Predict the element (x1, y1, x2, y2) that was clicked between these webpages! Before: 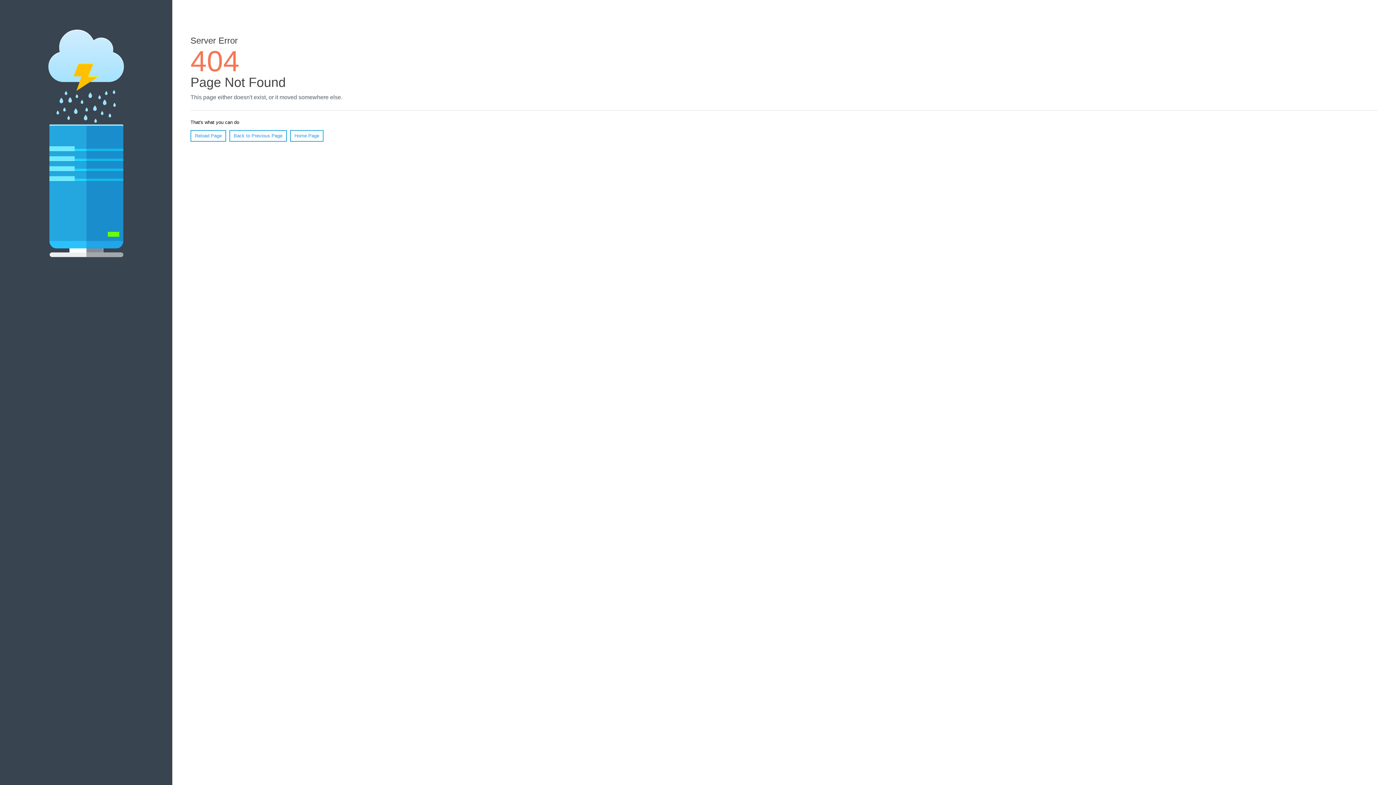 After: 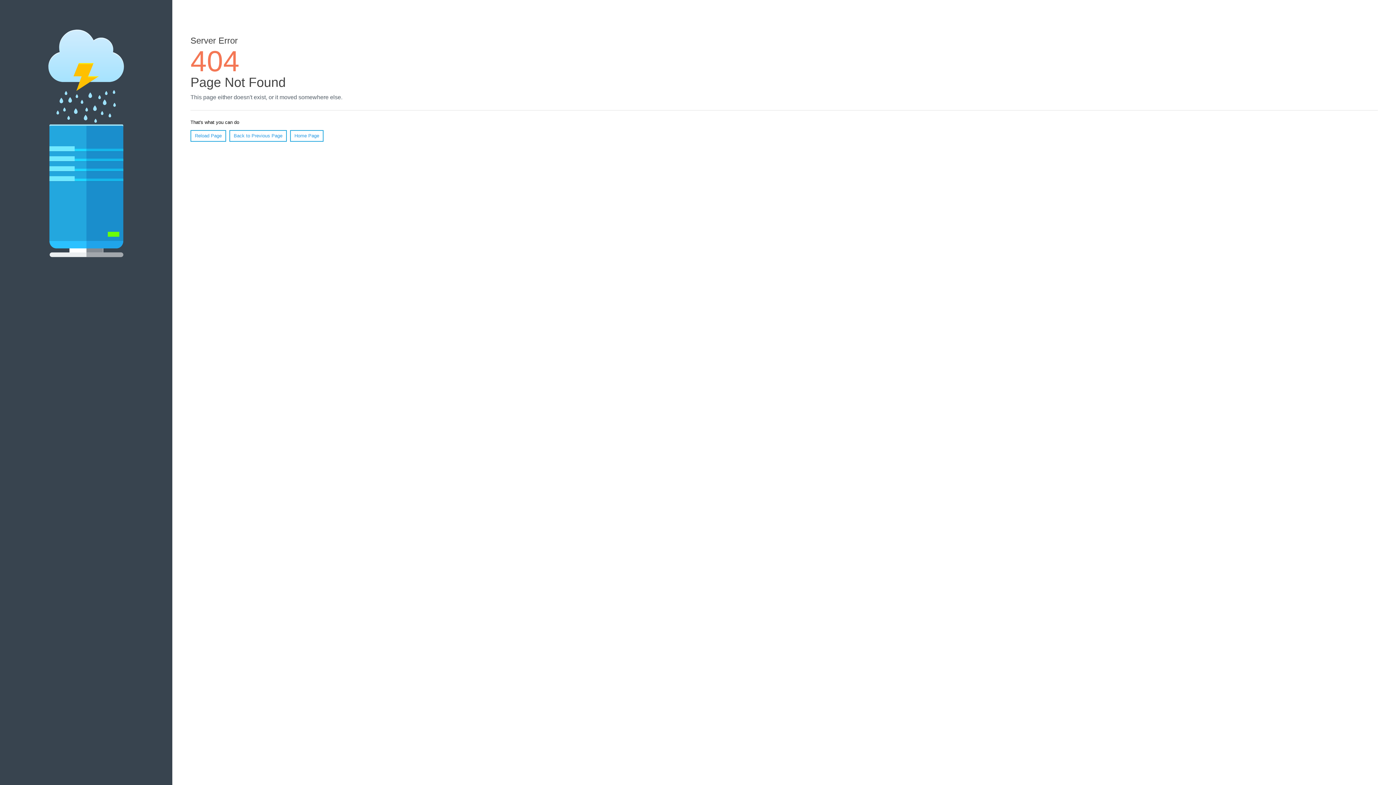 Action: bbox: (190, 130, 226, 141) label: Reload Page